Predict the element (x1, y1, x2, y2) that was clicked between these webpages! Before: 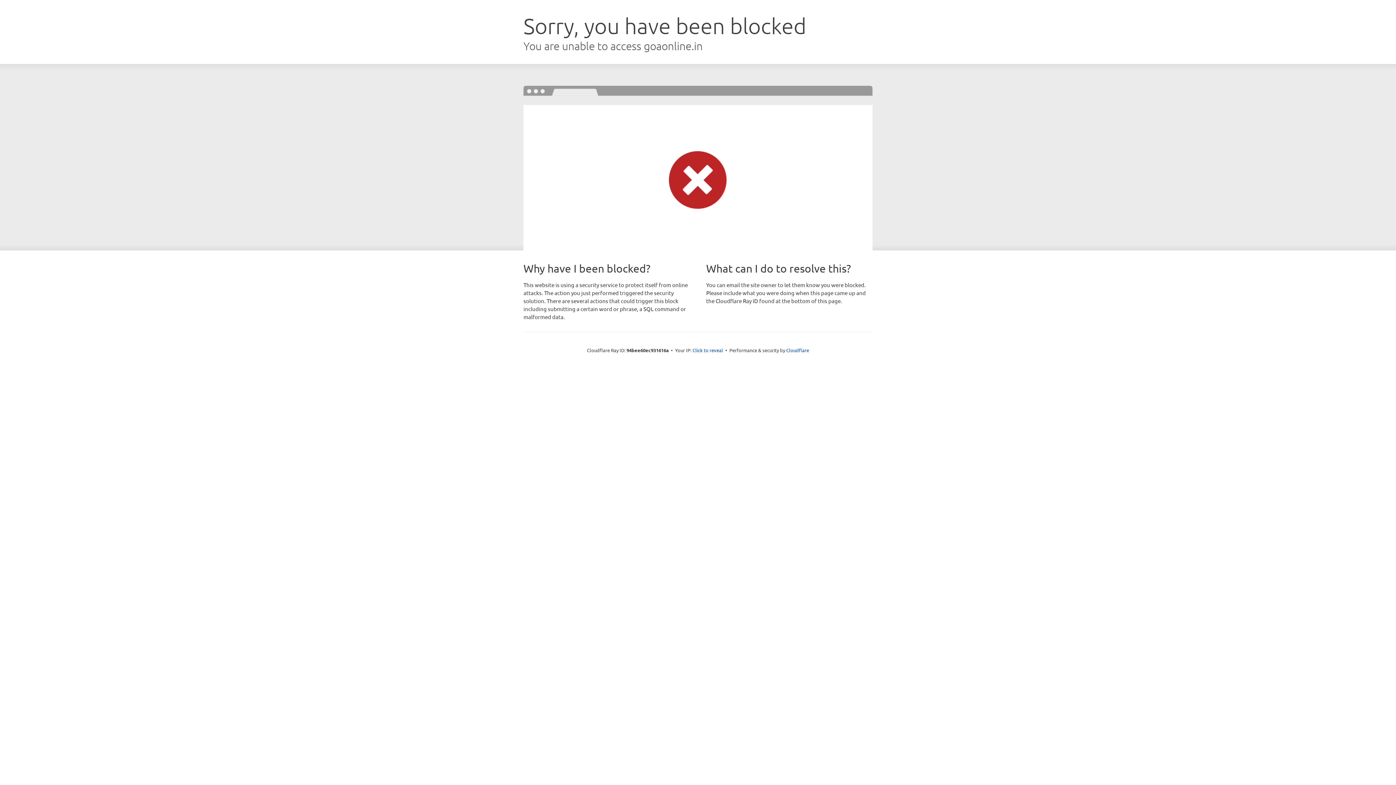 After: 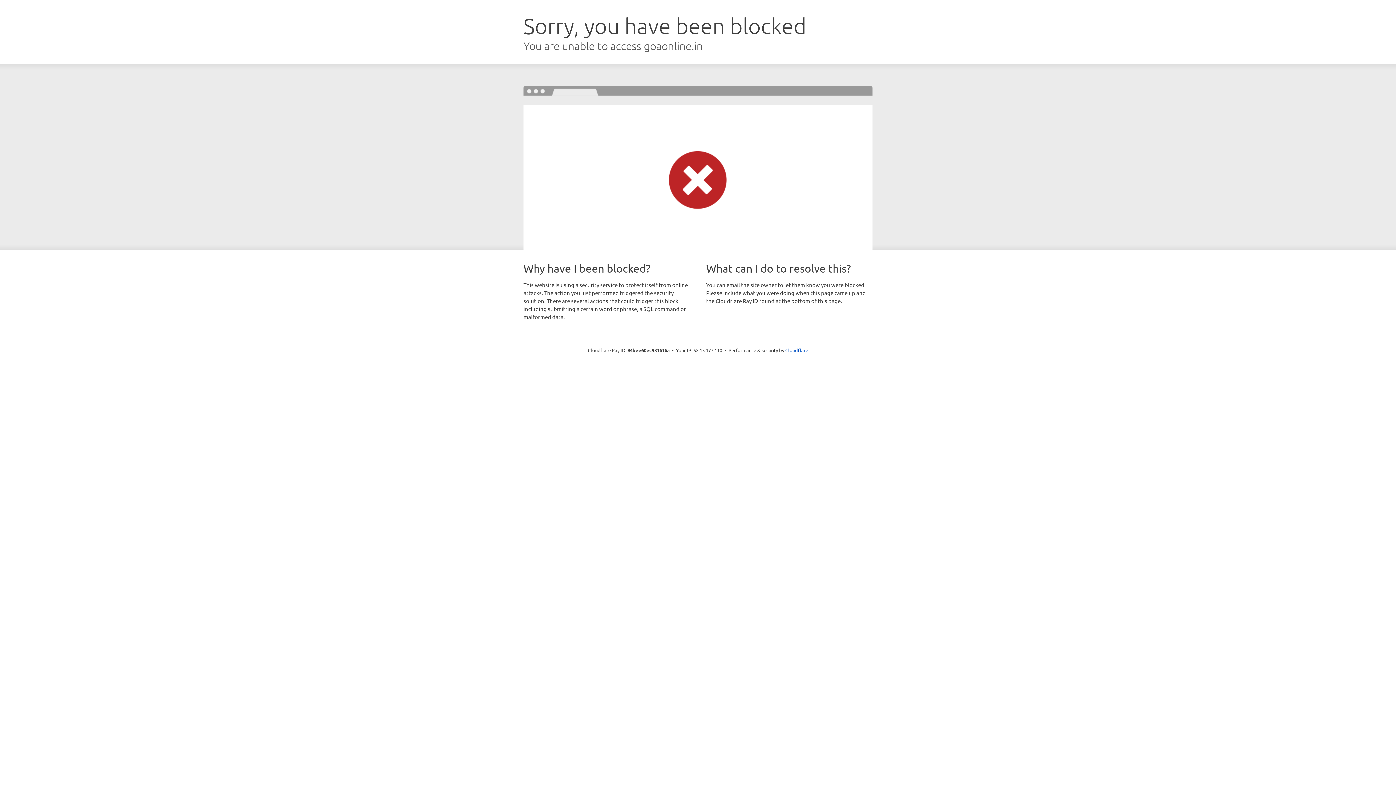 Action: bbox: (692, 346, 723, 353) label: Click to reveal